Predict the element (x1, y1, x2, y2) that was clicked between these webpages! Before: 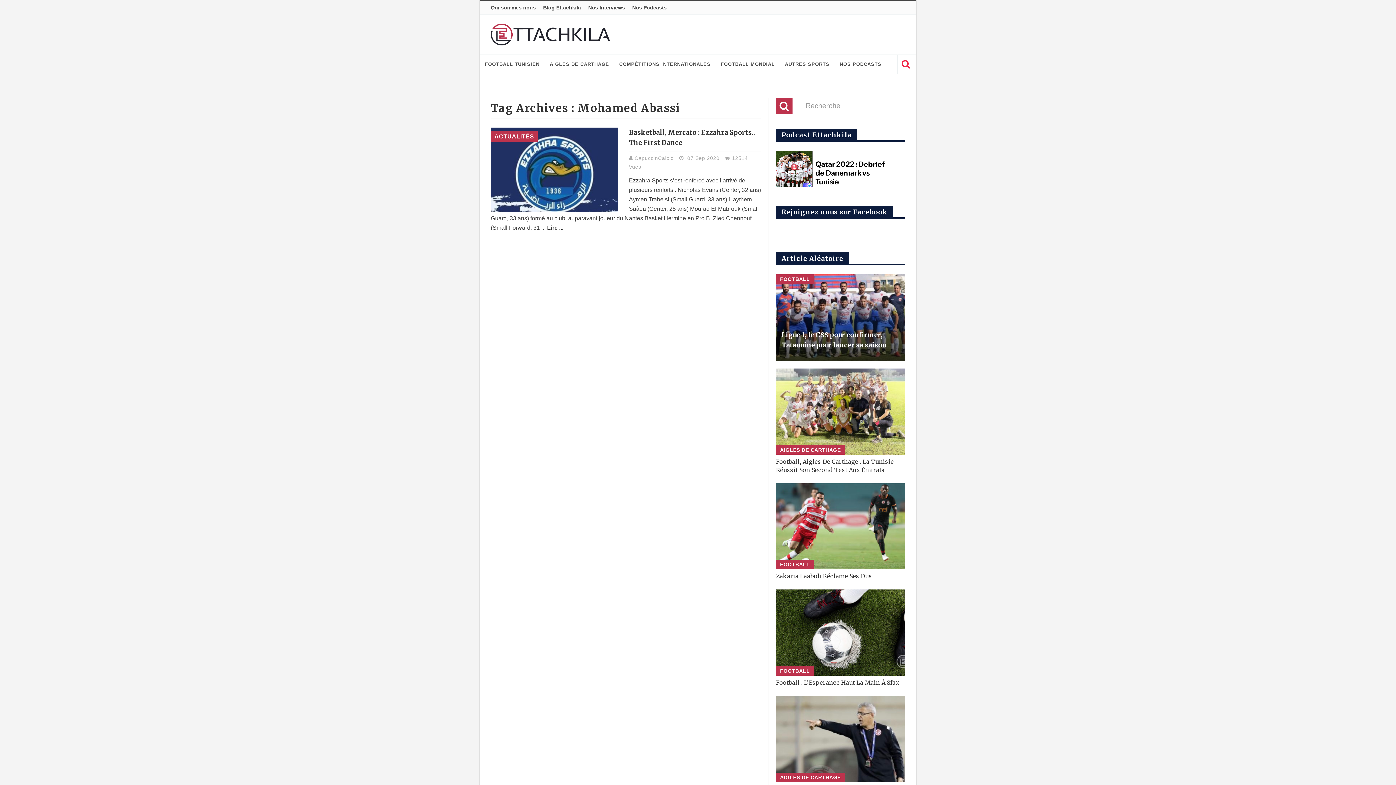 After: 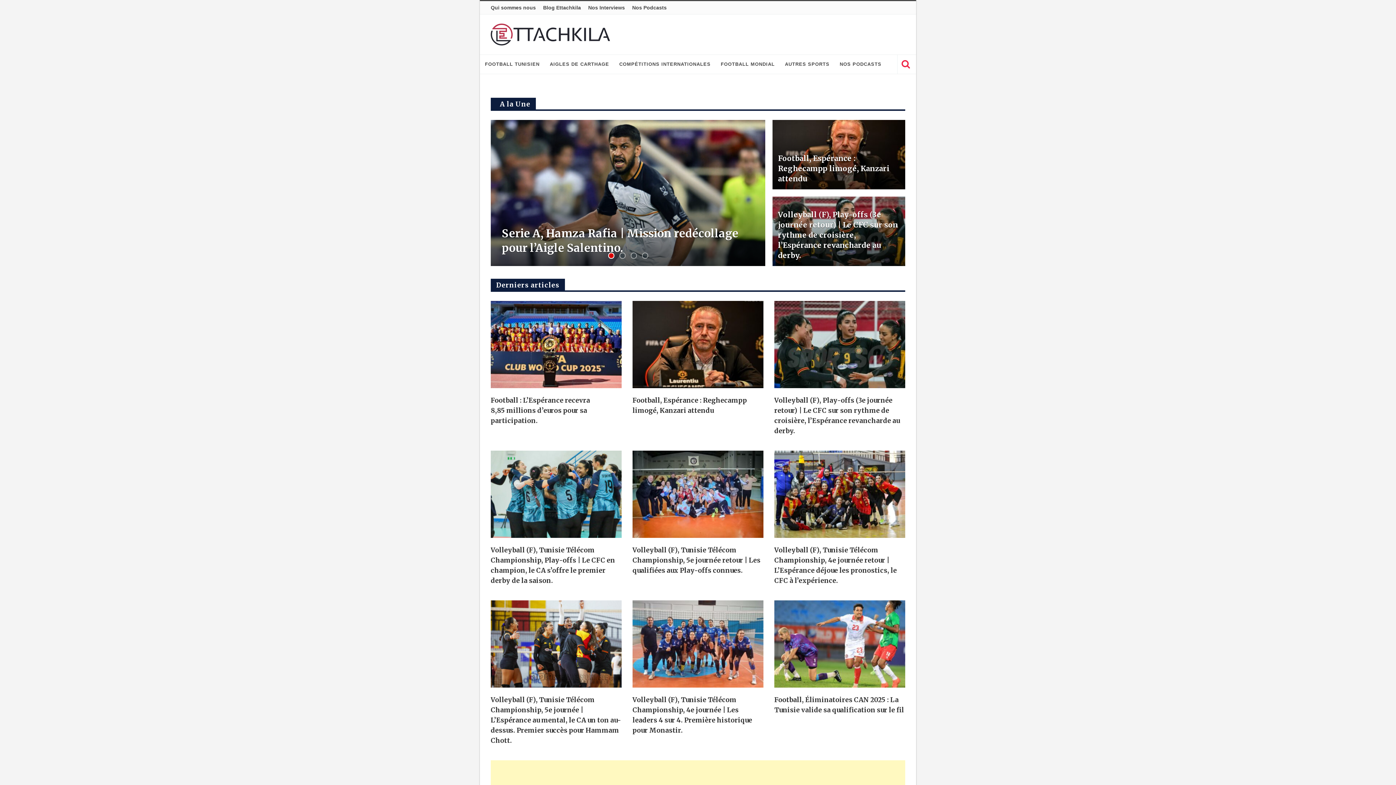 Action: bbox: (490, 23, 610, 45)